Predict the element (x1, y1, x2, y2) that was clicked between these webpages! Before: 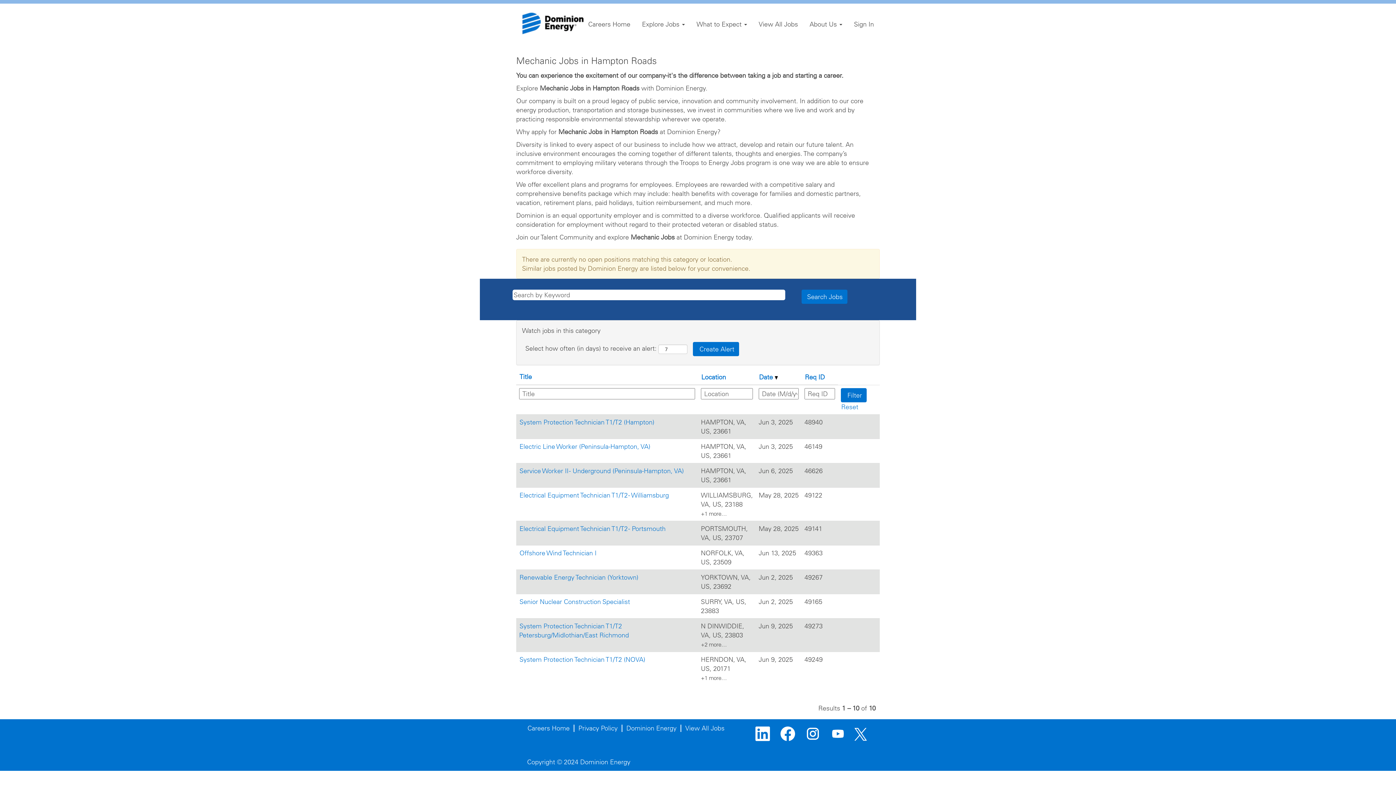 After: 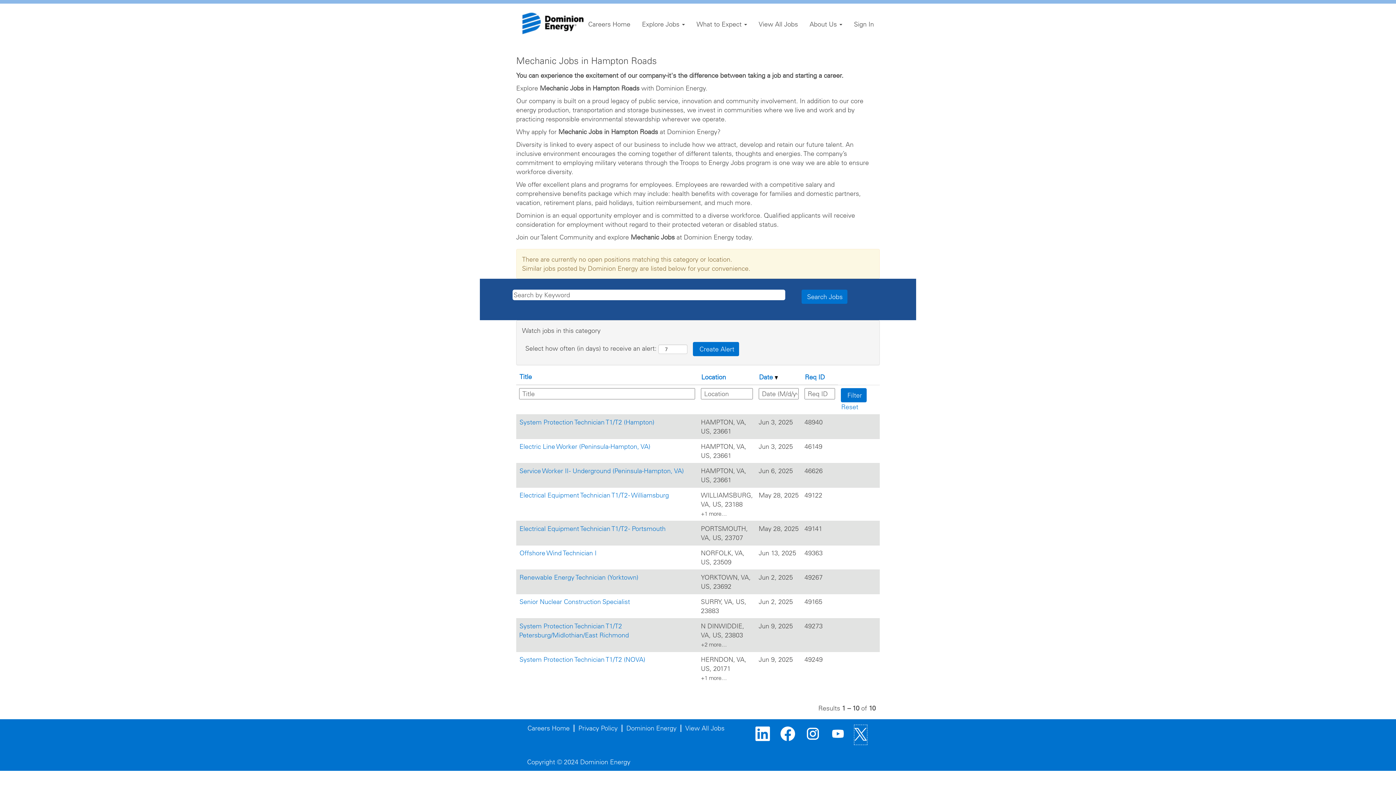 Action: bbox: (854, 725, 867, 745)